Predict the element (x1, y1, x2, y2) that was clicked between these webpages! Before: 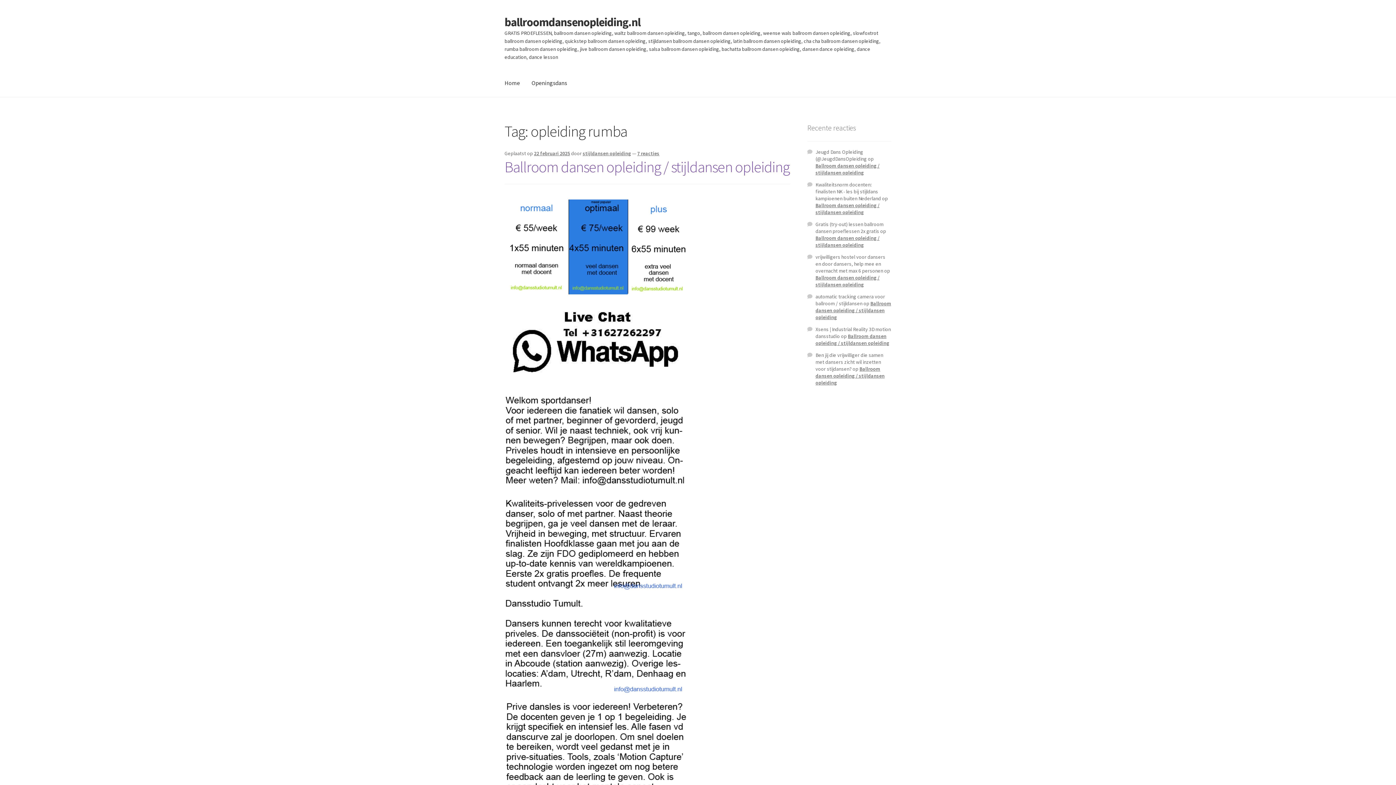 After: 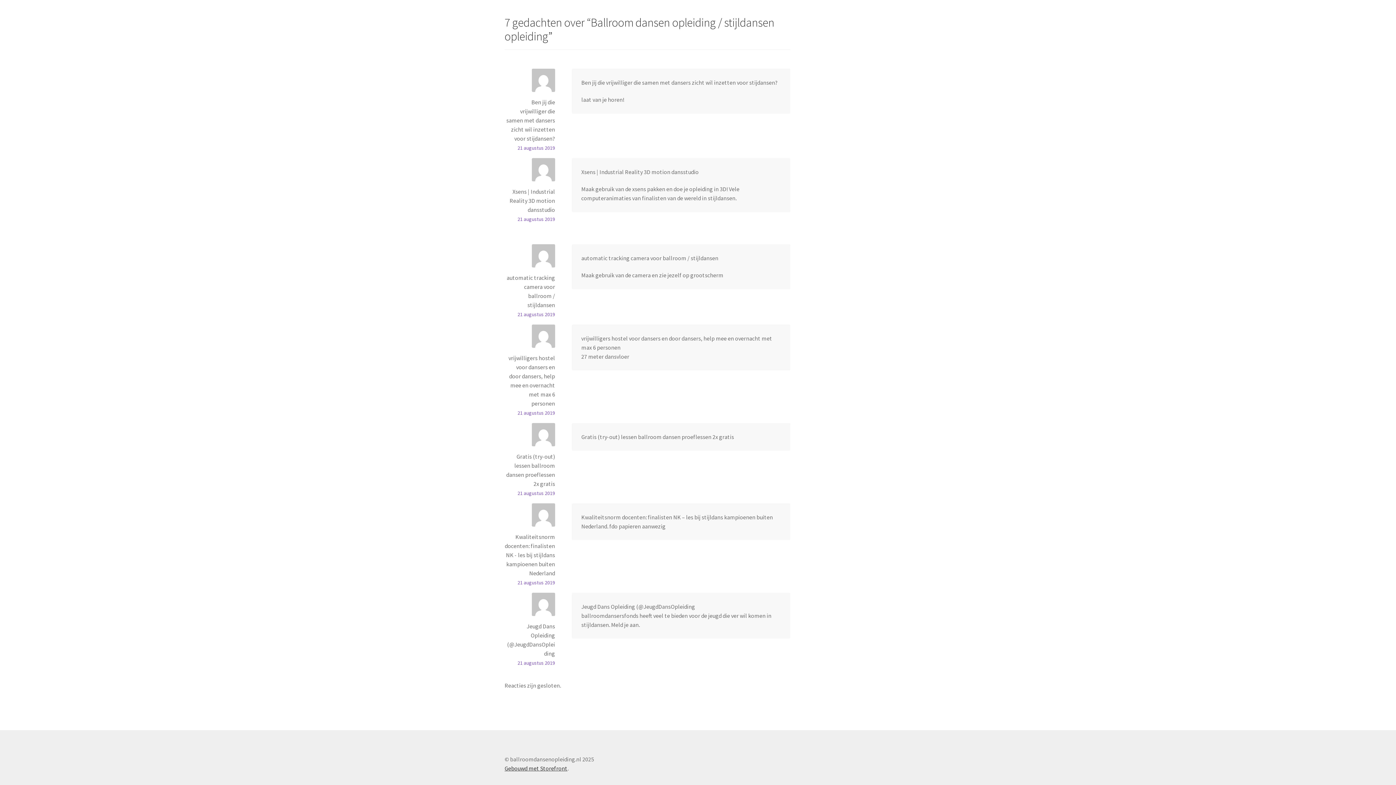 Action: bbox: (637, 150, 659, 156) label: 7 reacties